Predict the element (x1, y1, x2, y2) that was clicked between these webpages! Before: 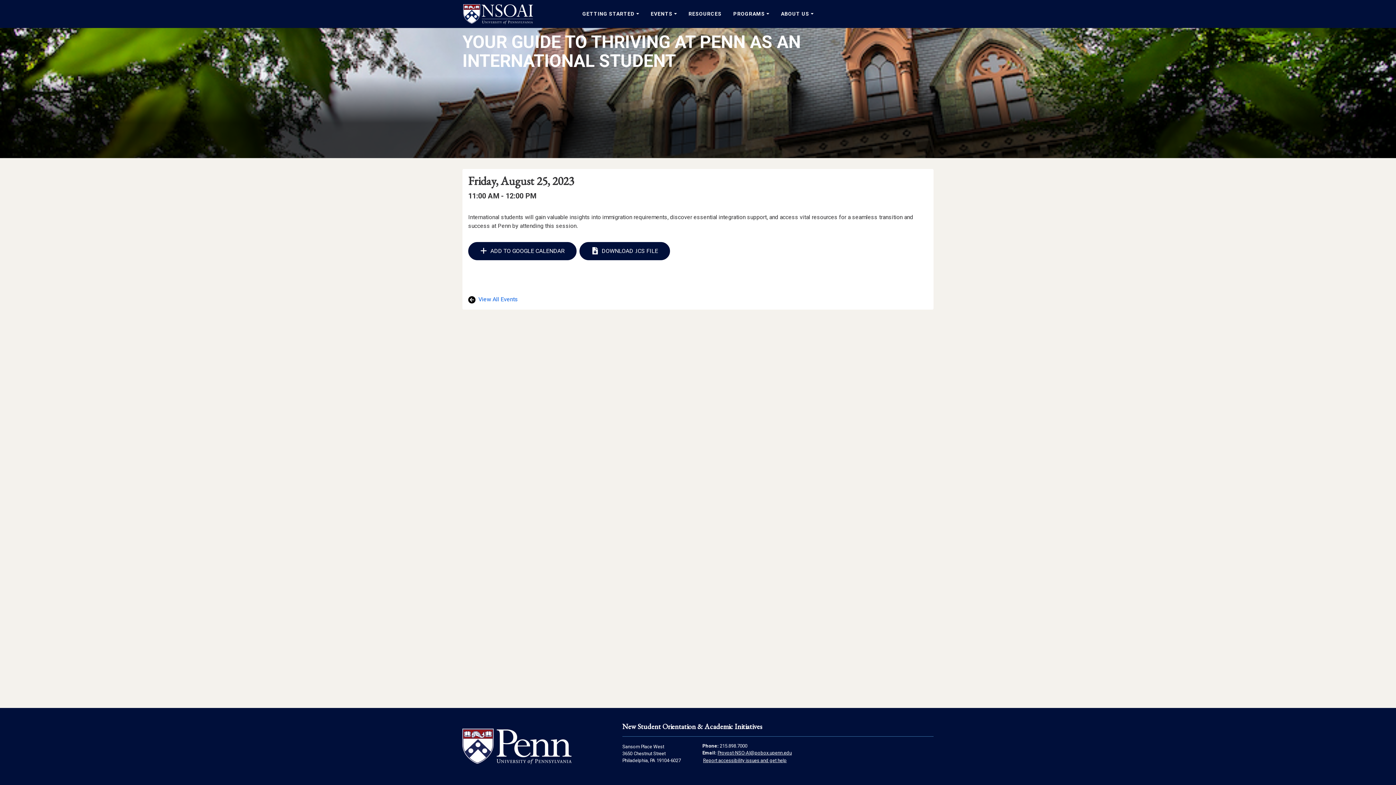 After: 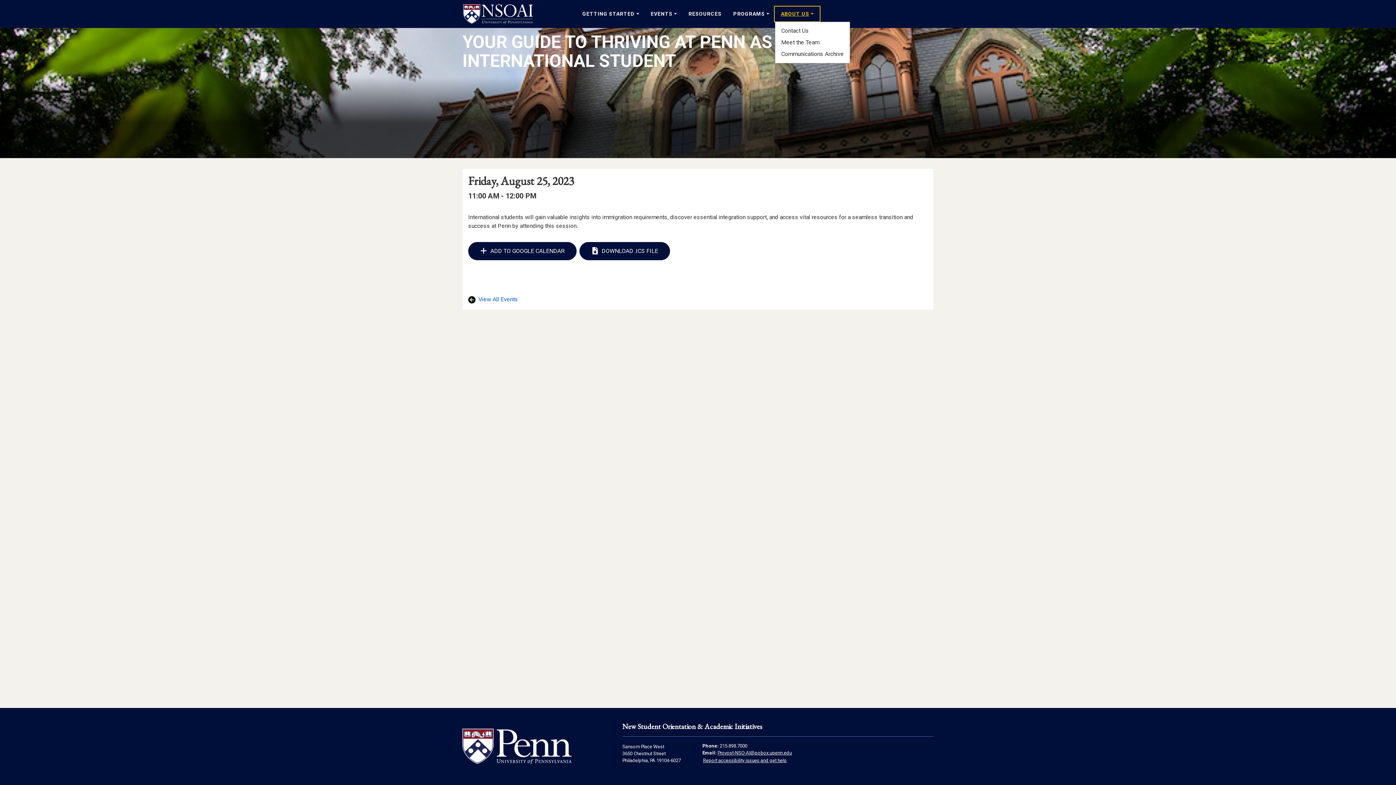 Action: label: ABOUT US bbox: (775, 6, 819, 21)